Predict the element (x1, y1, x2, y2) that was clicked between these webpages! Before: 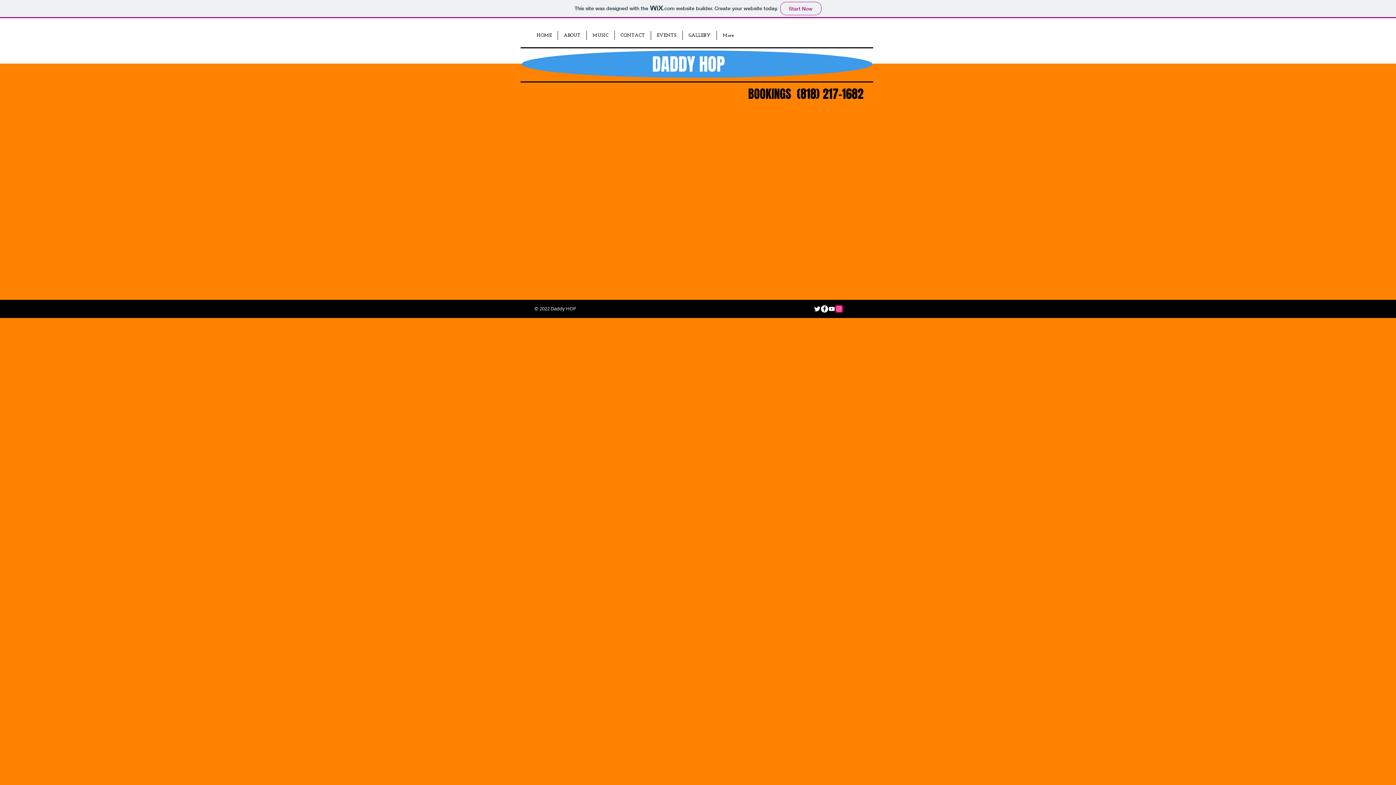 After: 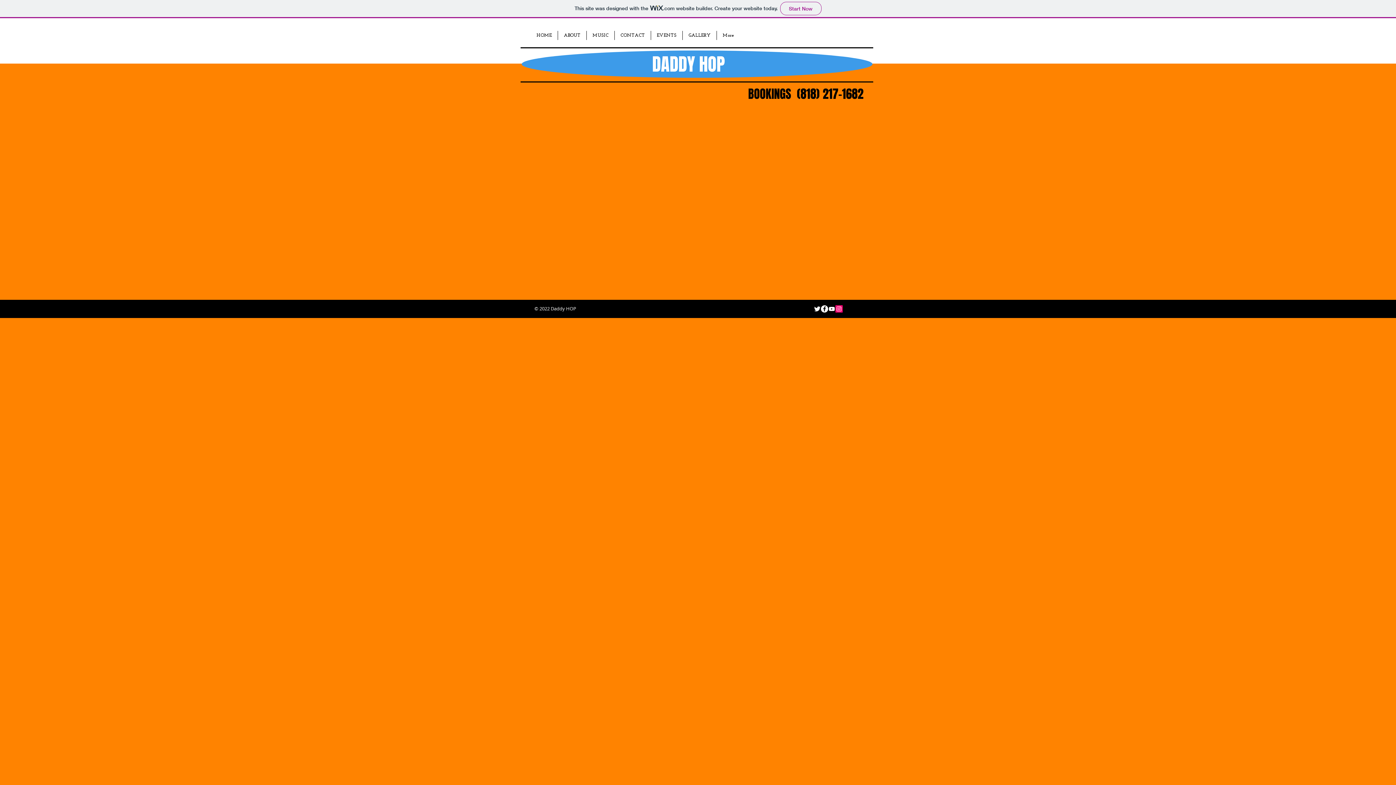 Action: label: White YouTube Icon bbox: (828, 305, 835, 312)